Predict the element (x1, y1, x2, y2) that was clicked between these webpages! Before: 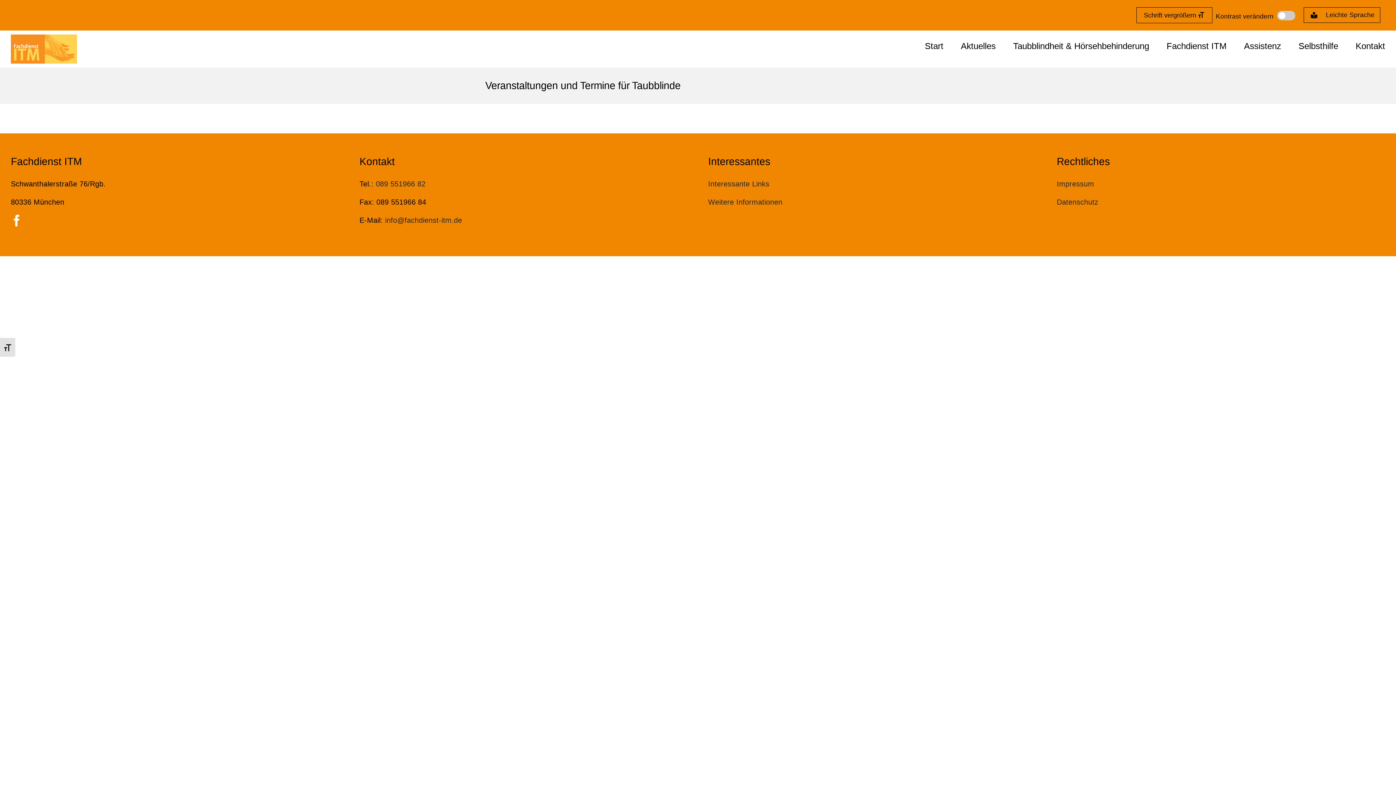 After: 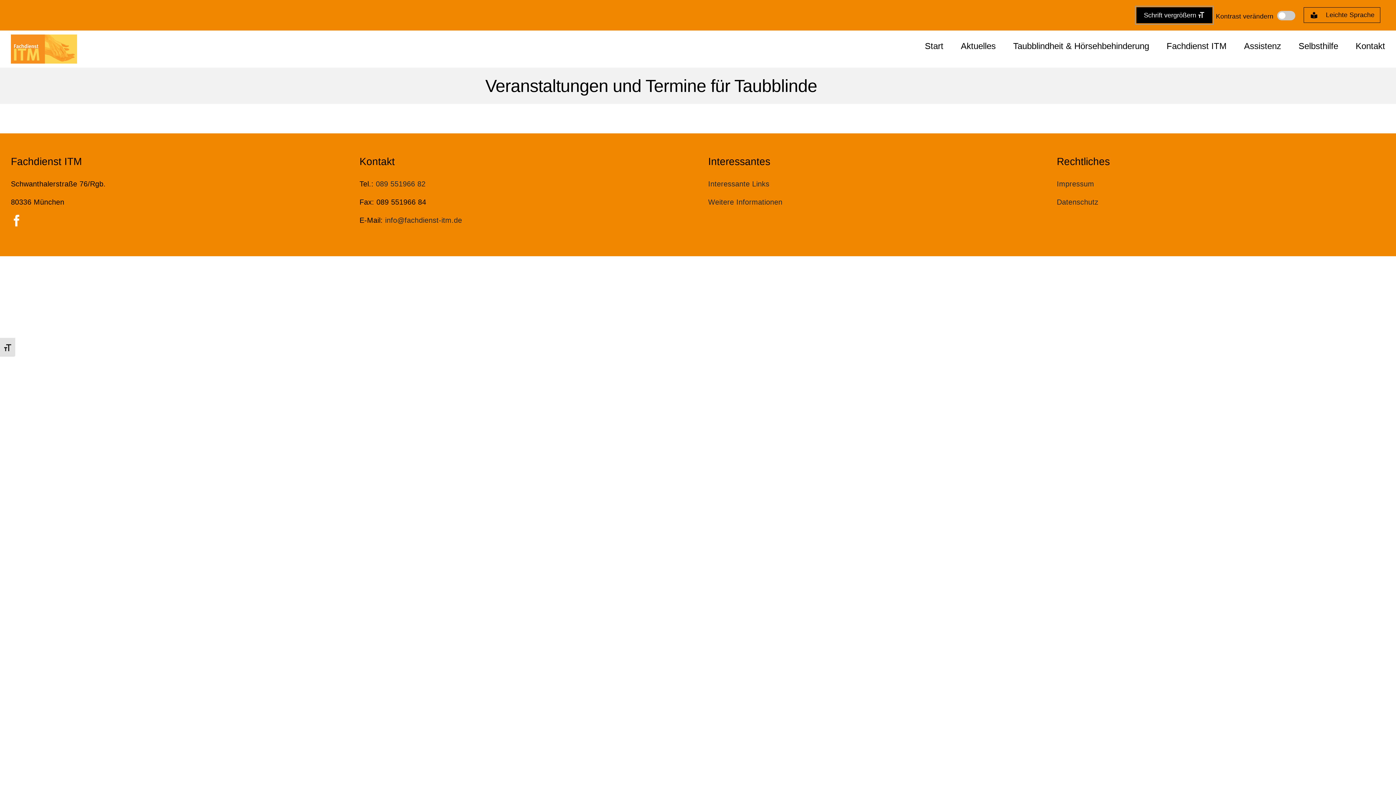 Action: label: Schrift vergrößern  bbox: (1136, 7, 1212, 23)